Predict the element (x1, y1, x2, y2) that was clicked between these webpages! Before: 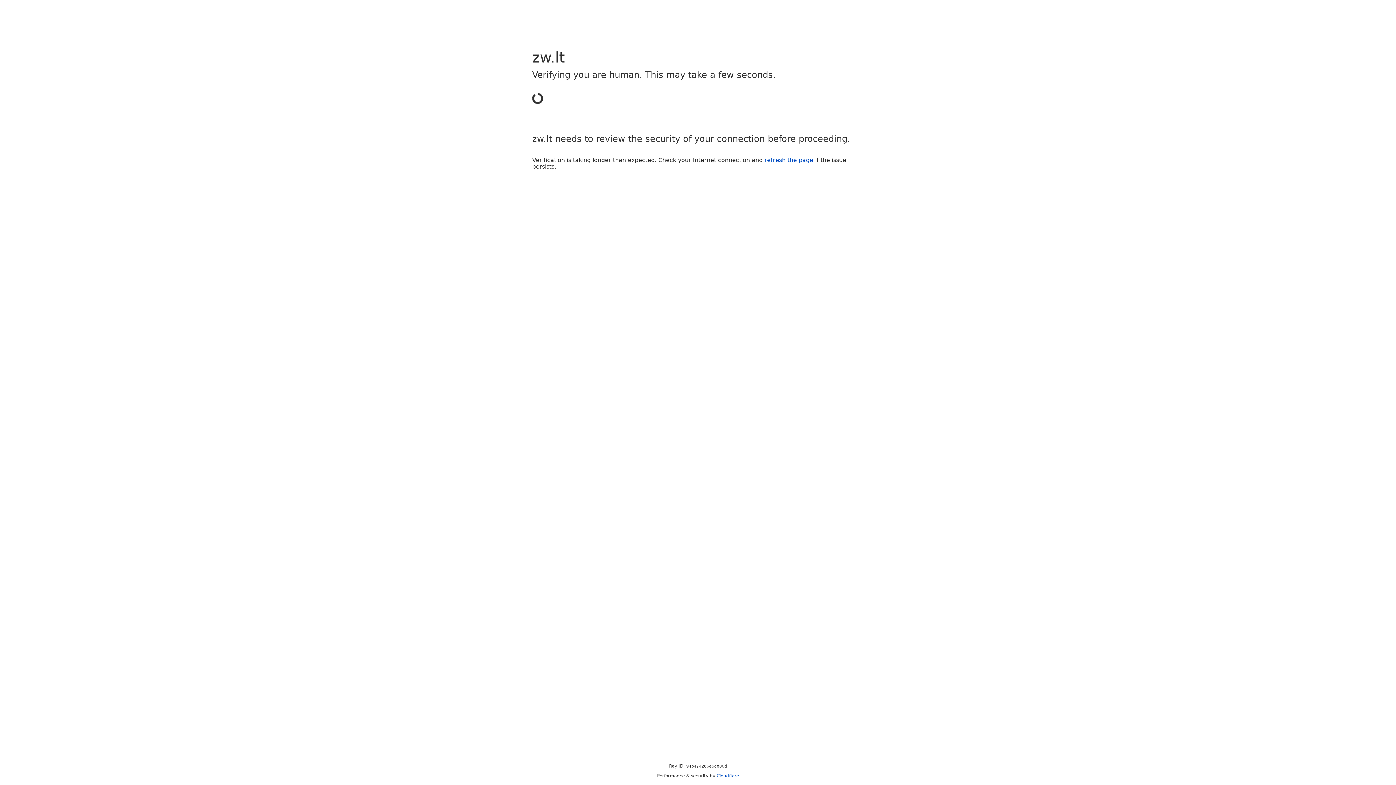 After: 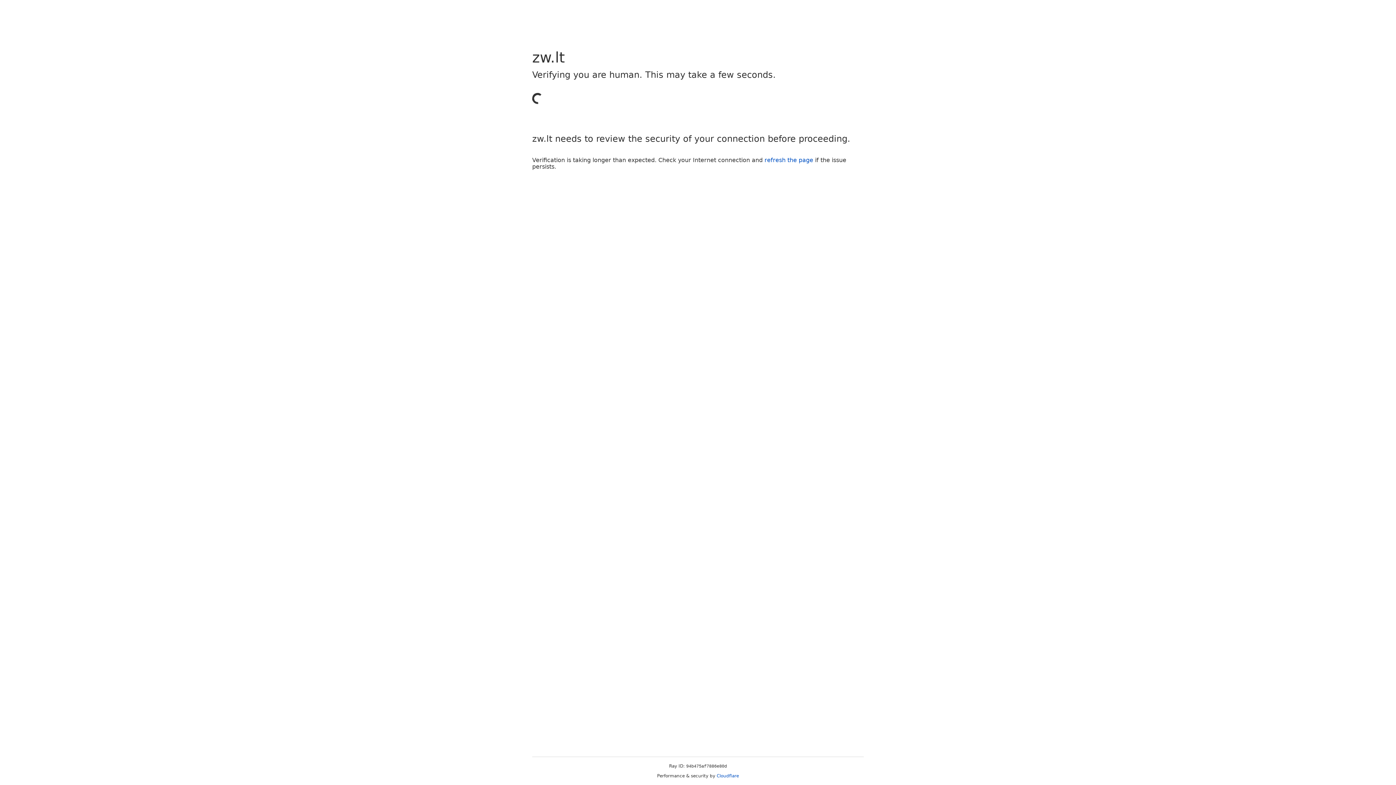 Action: label: refresh the page bbox: (764, 156, 813, 163)